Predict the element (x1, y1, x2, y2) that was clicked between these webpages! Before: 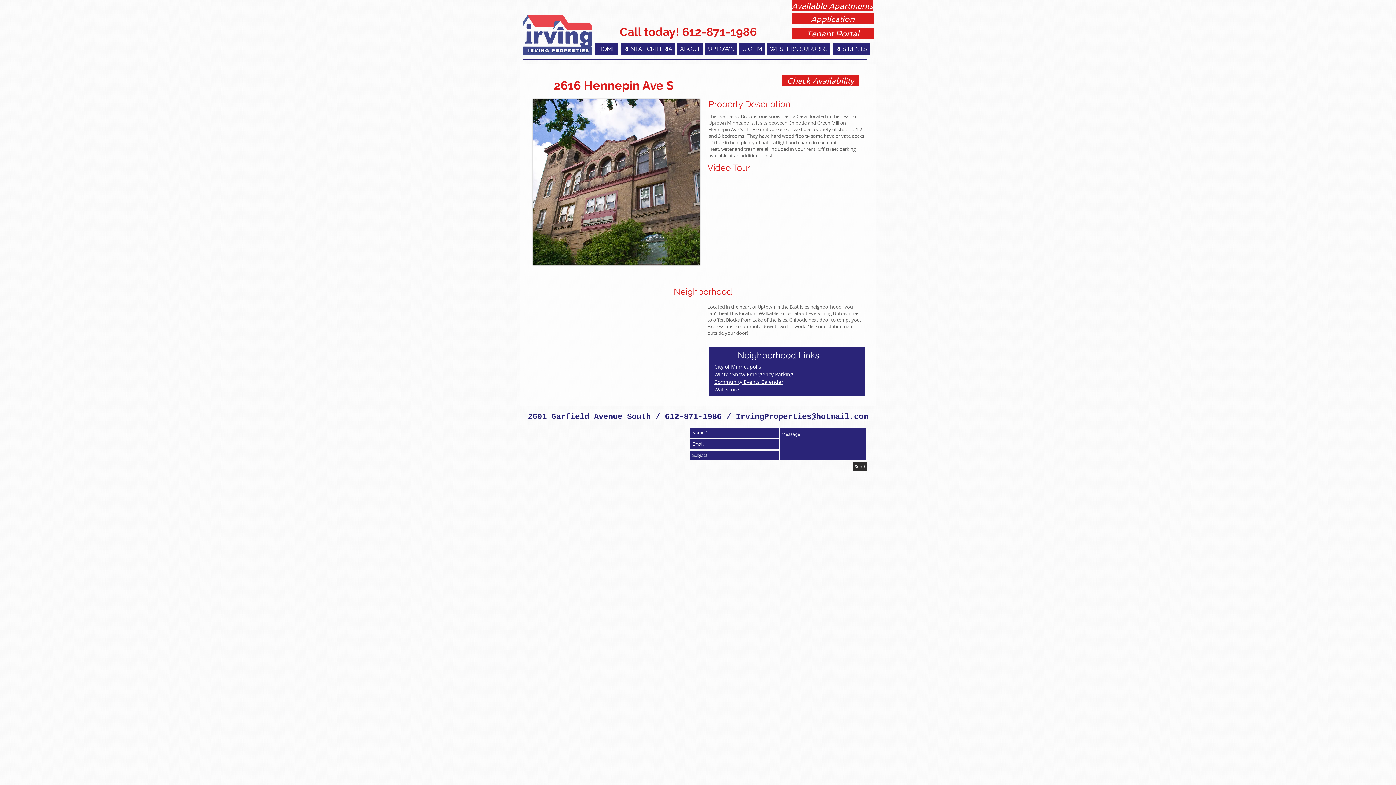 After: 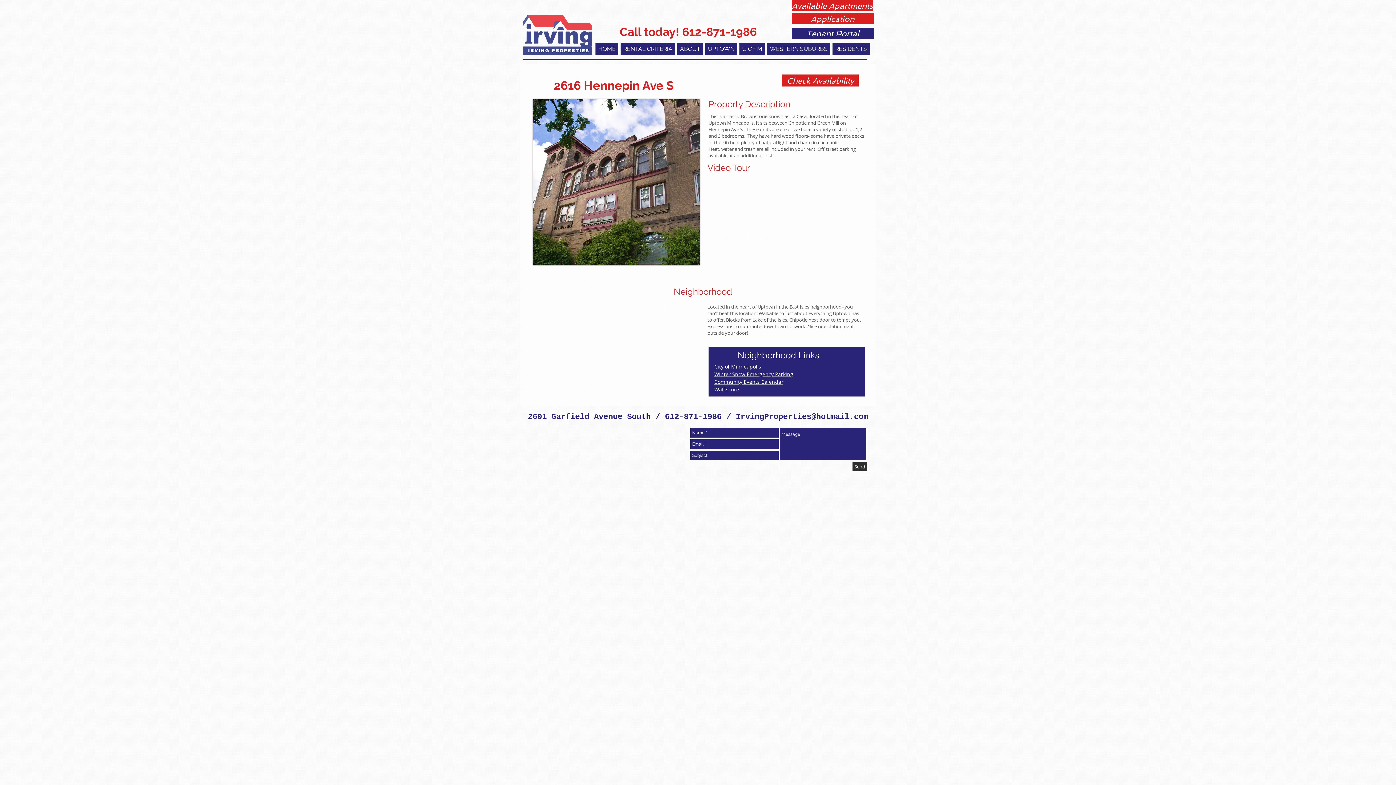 Action: bbox: (792, 27, 873, 38) label: Tenant Portal